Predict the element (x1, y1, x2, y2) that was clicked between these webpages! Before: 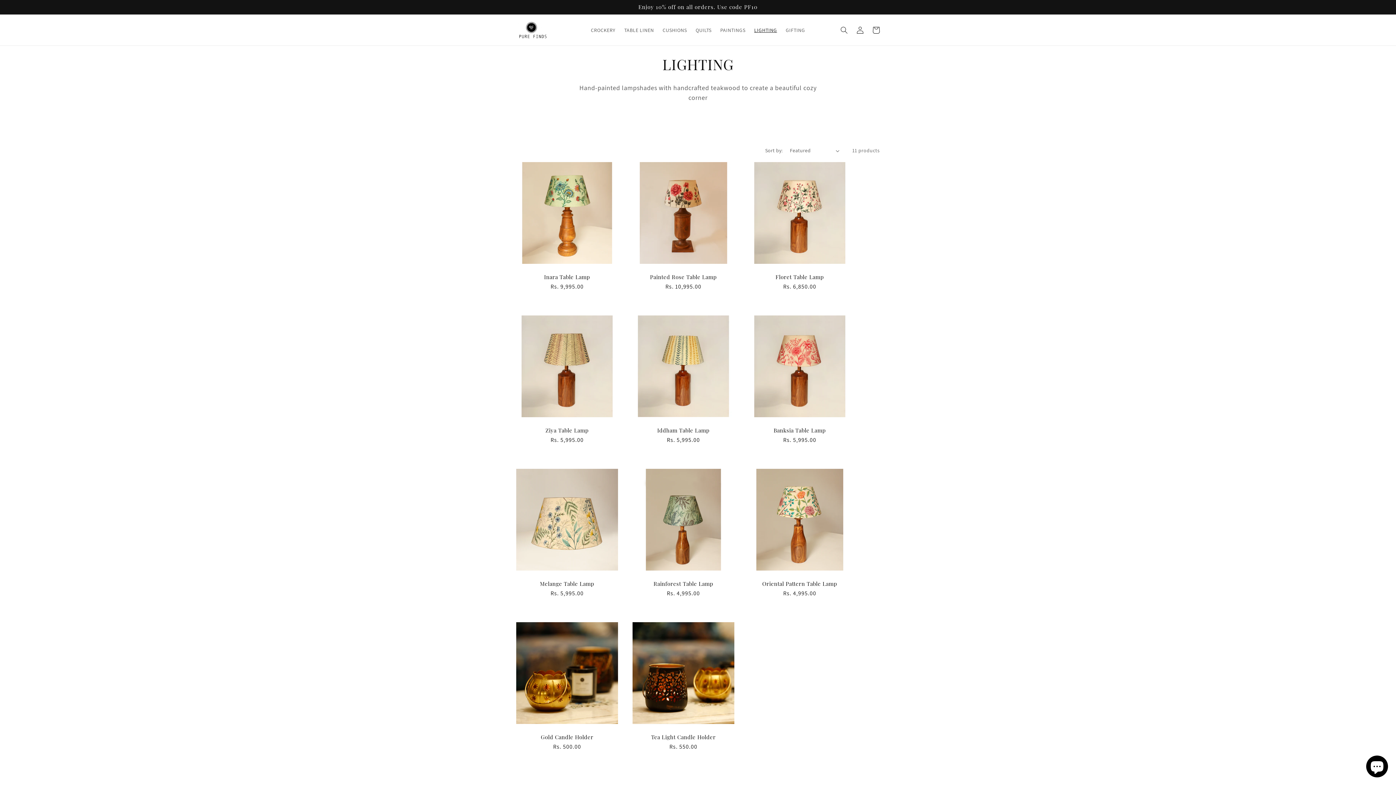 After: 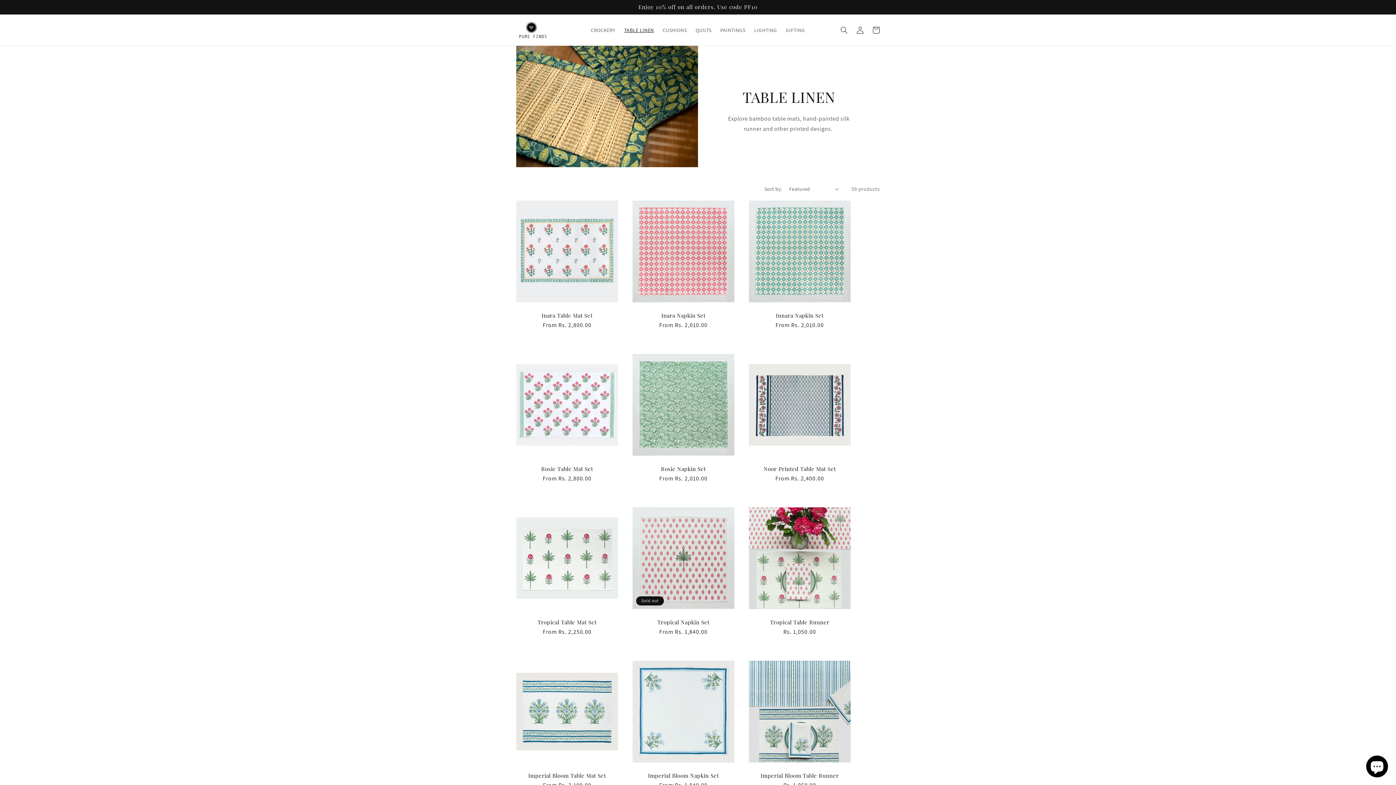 Action: label: TABLE LINEN bbox: (620, 22, 658, 37)